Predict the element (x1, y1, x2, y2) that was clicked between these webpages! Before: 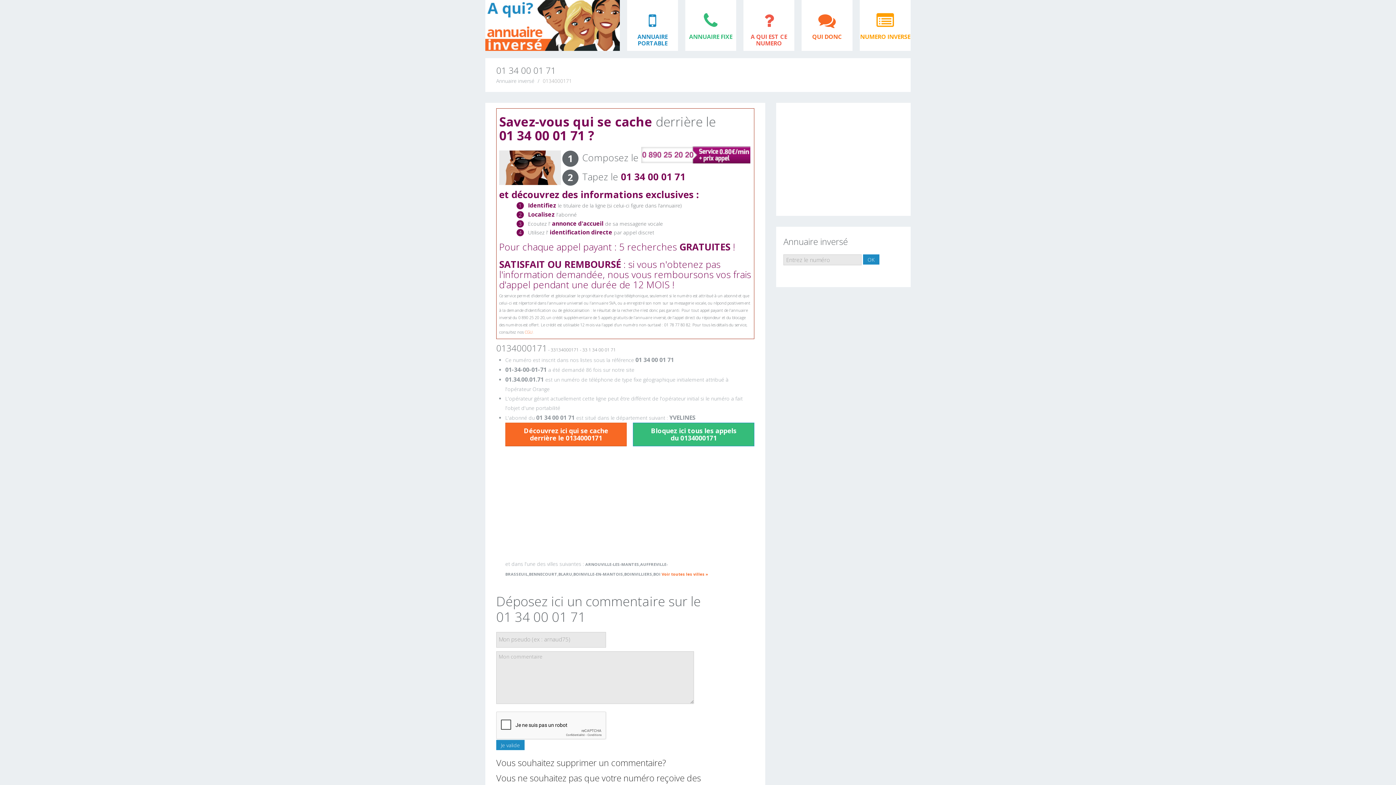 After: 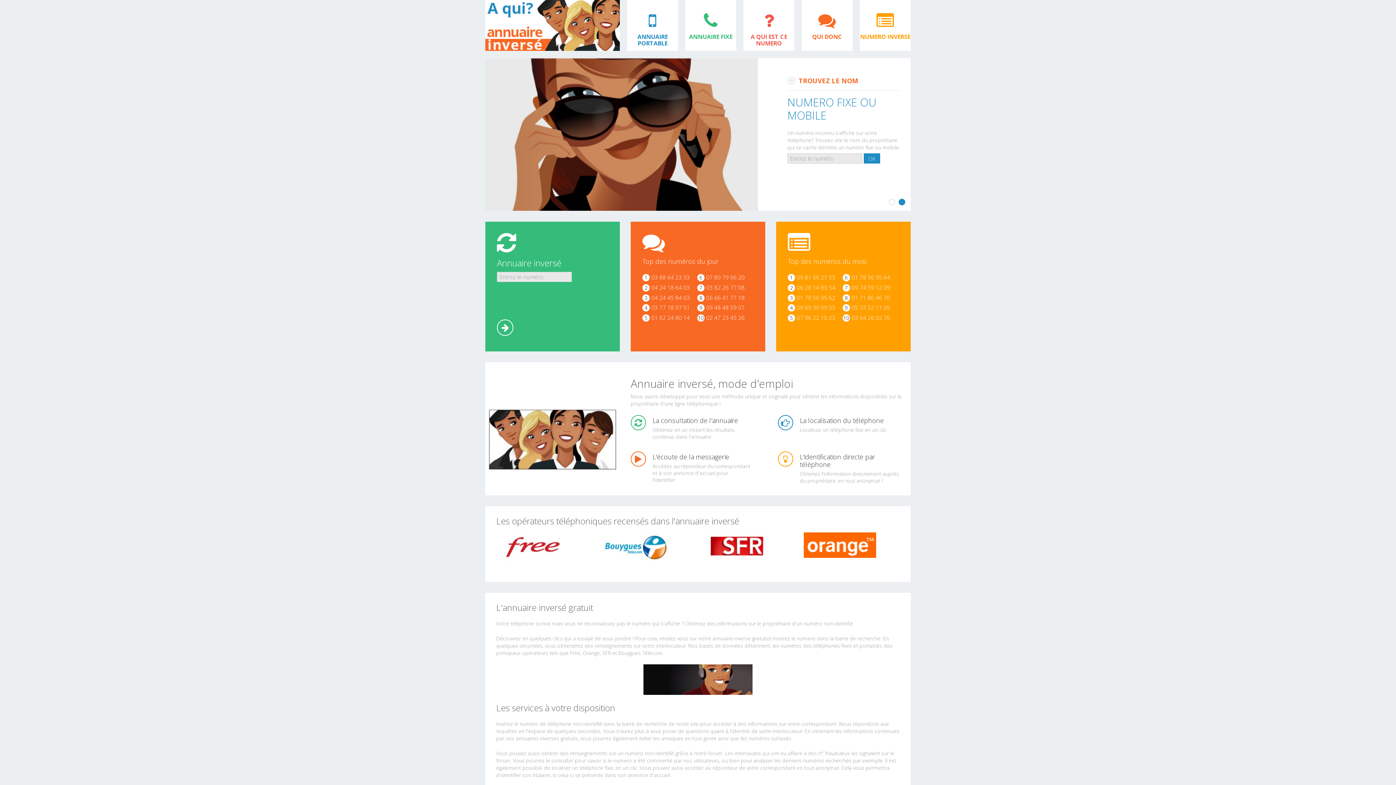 Action: label: Annuaire inversé bbox: (496, 77, 534, 84)